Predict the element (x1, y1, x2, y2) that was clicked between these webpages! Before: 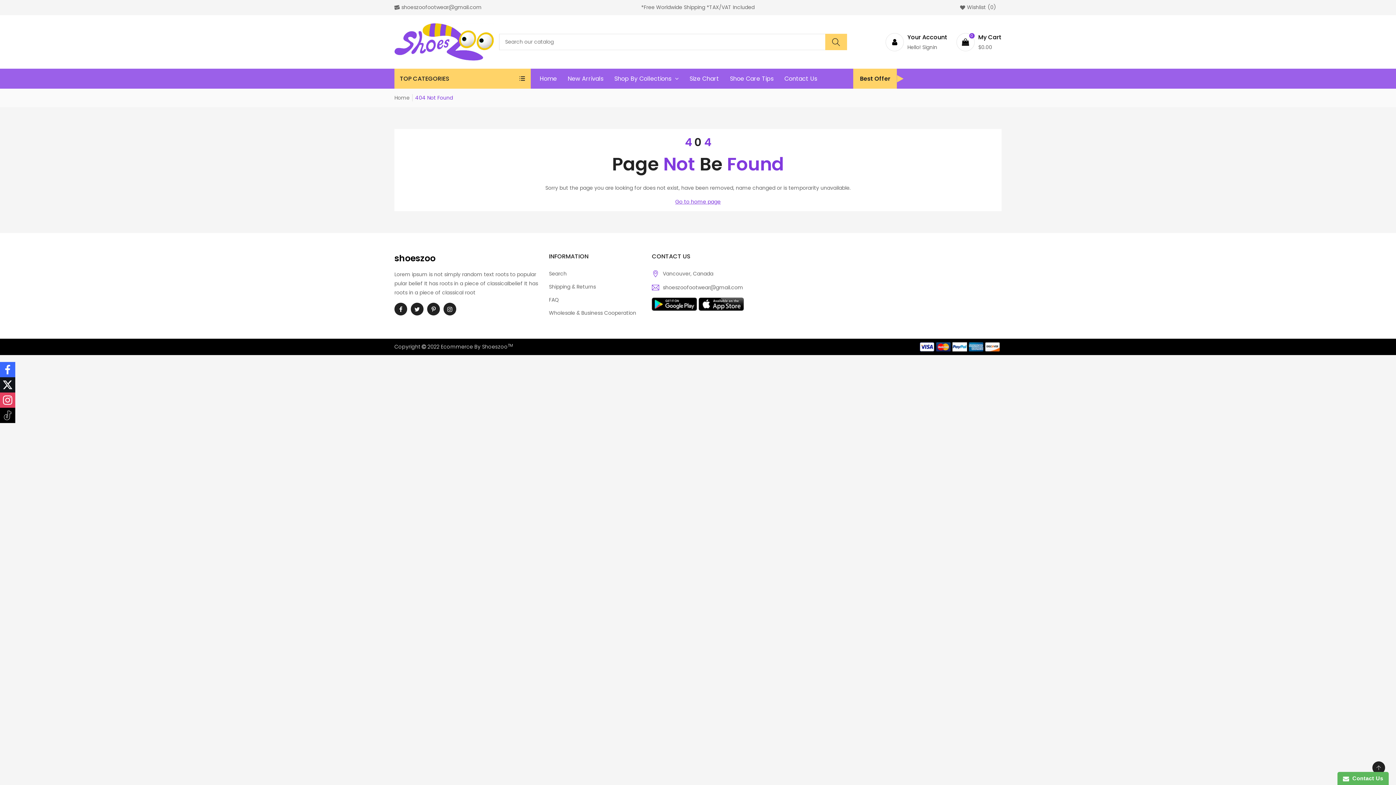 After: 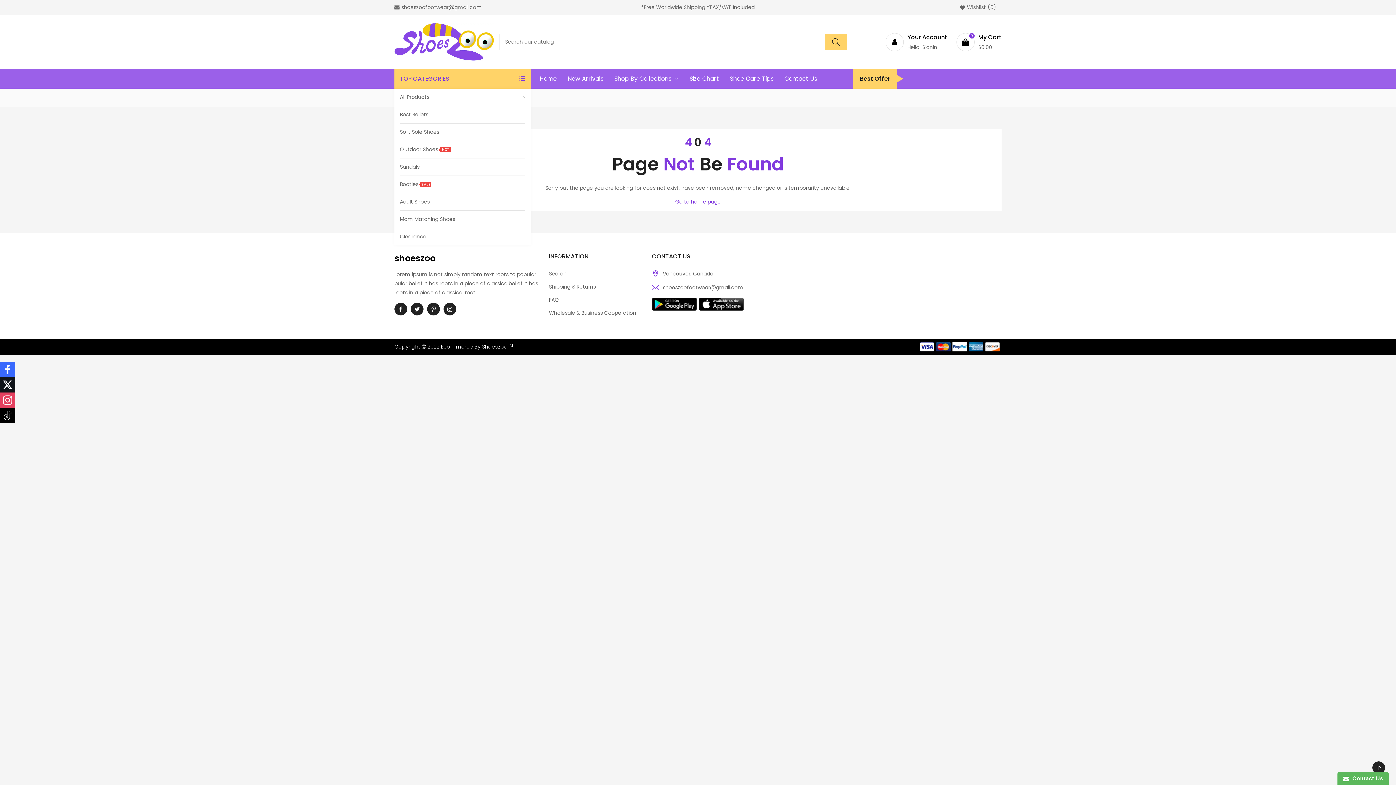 Action: bbox: (394, 68, 530, 88) label: TOP CATEGORIES